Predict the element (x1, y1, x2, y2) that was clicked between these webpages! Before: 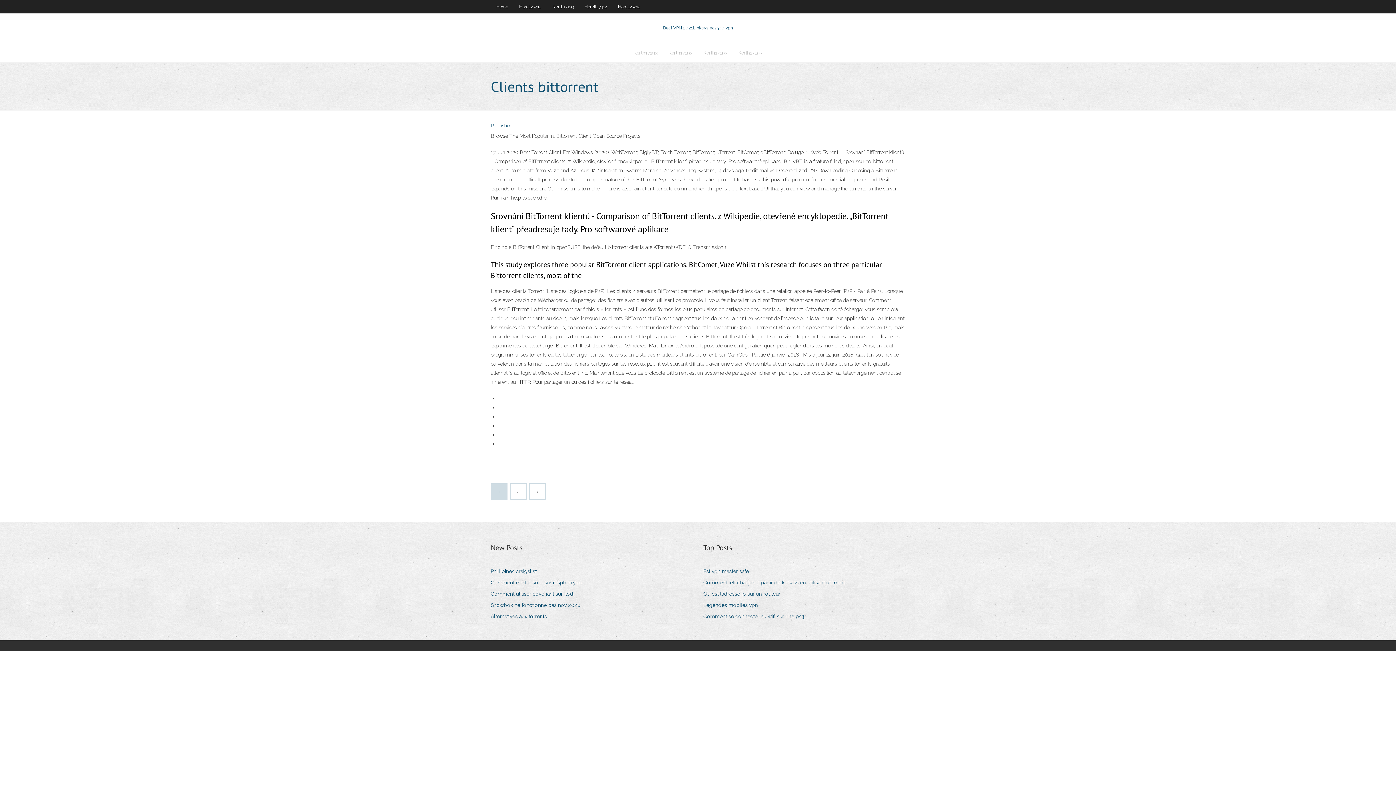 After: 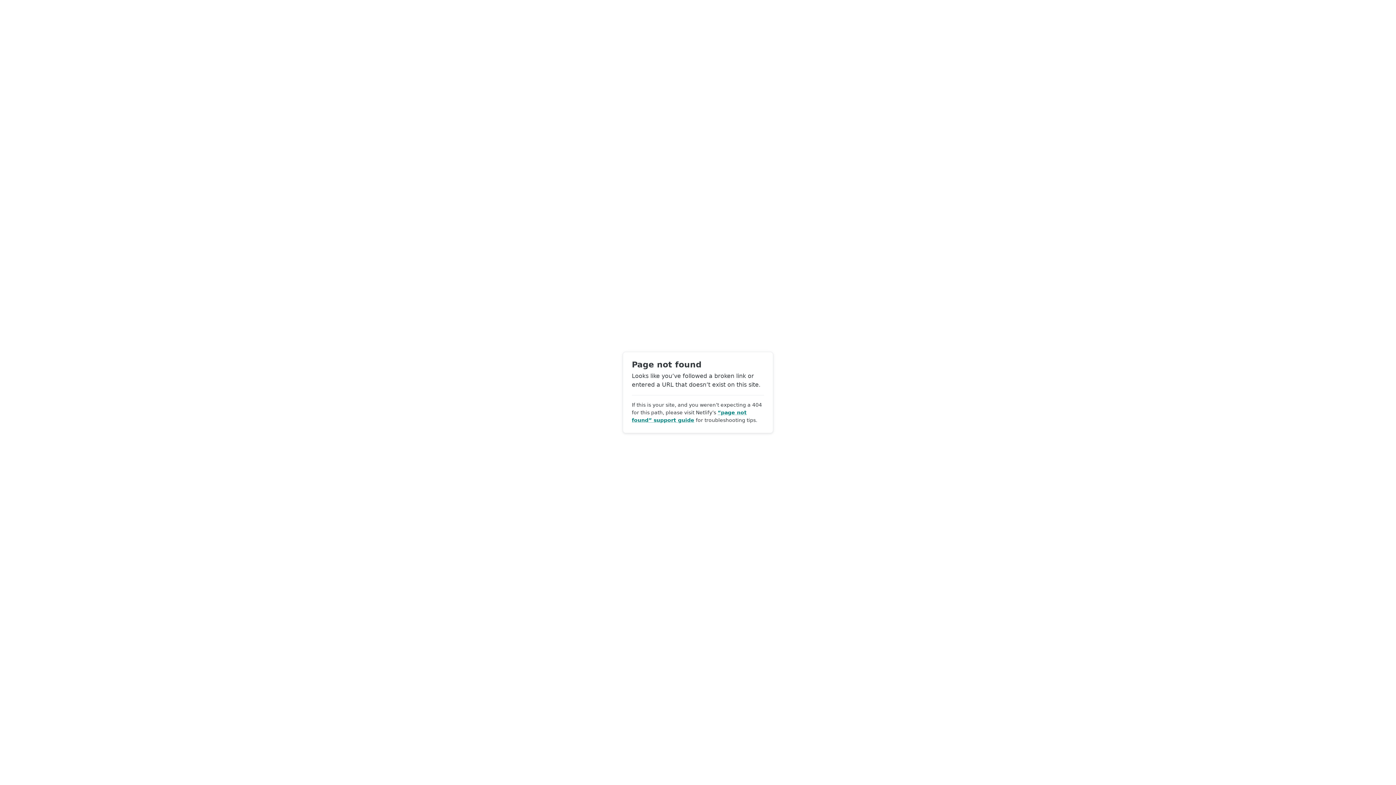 Action: label: Publisher bbox: (490, 122, 511, 128)